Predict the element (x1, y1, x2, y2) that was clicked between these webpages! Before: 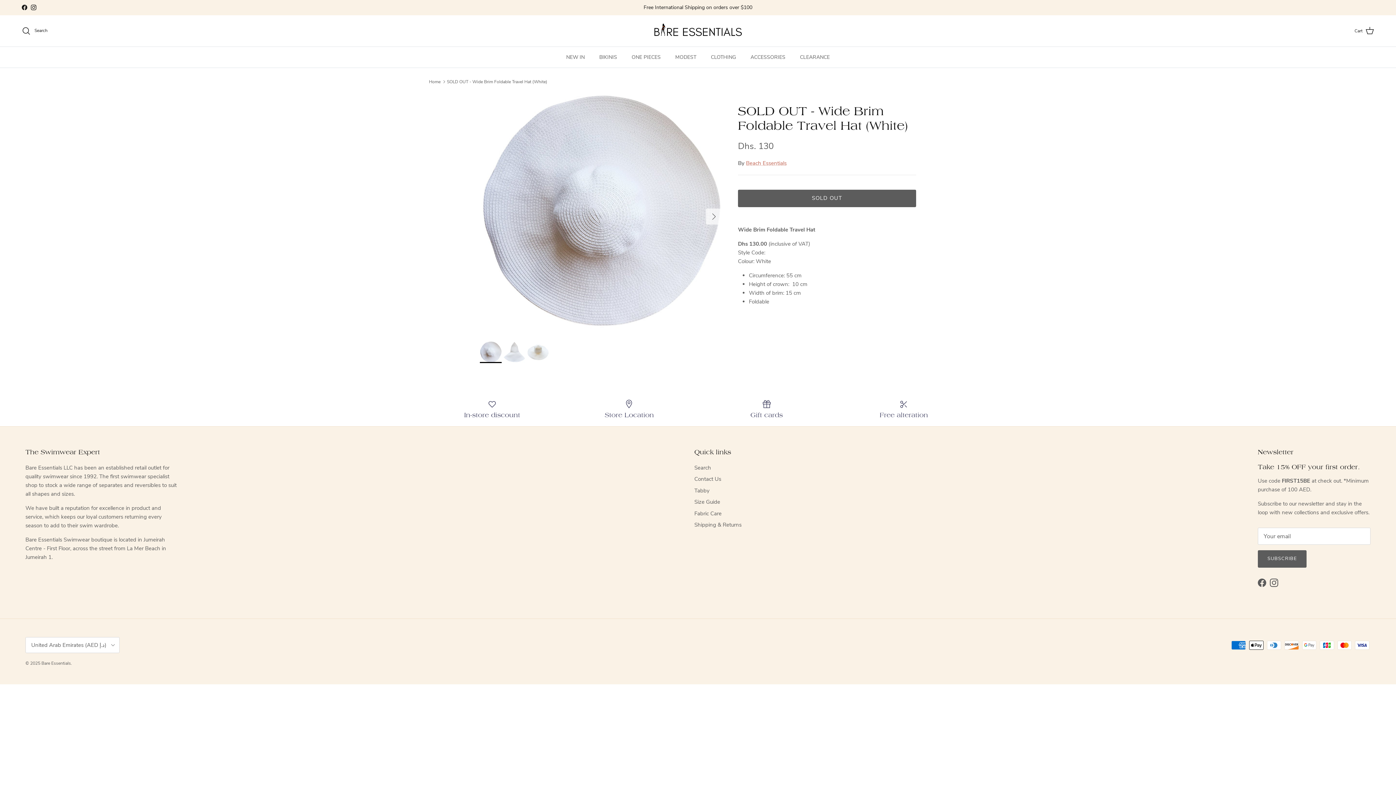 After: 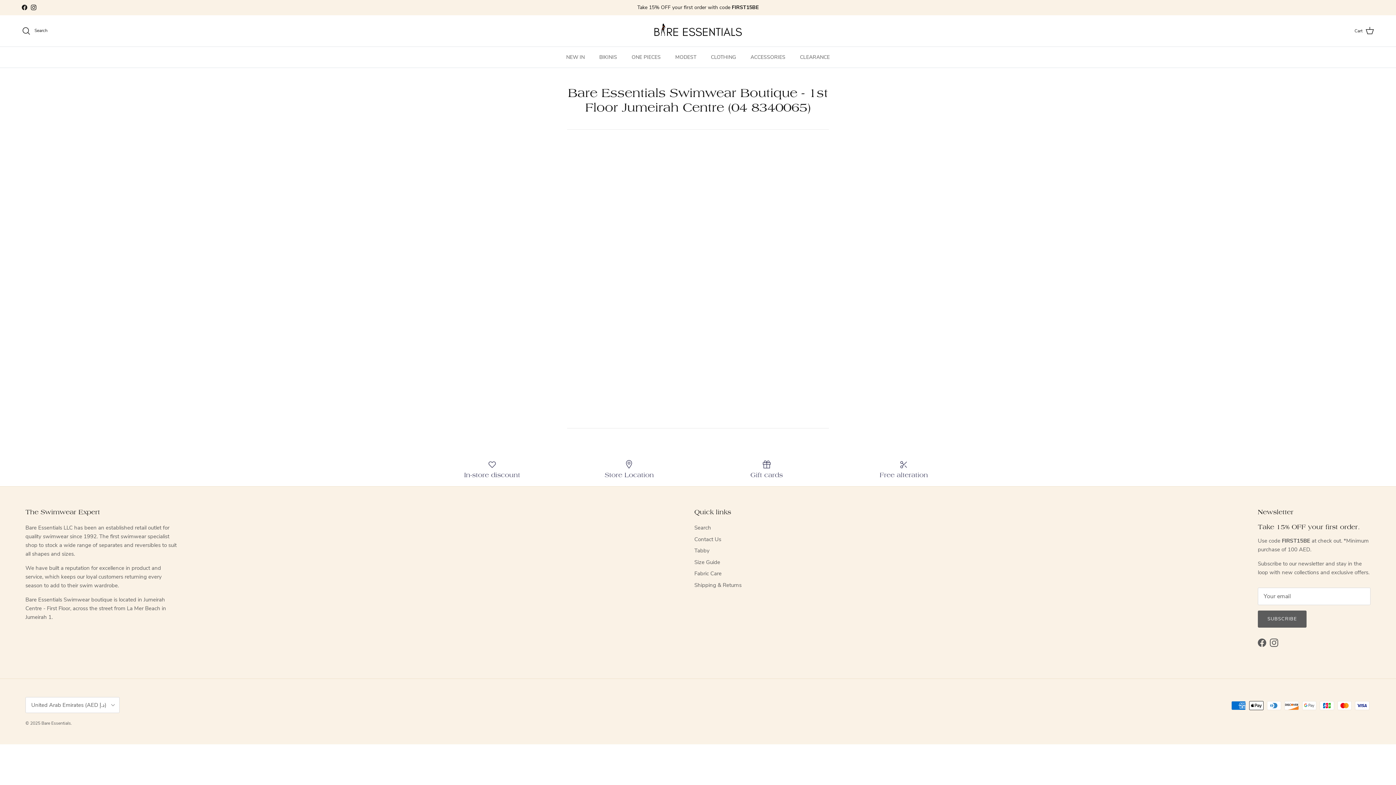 Action: label: Store Location bbox: (566, 399, 692, 419)